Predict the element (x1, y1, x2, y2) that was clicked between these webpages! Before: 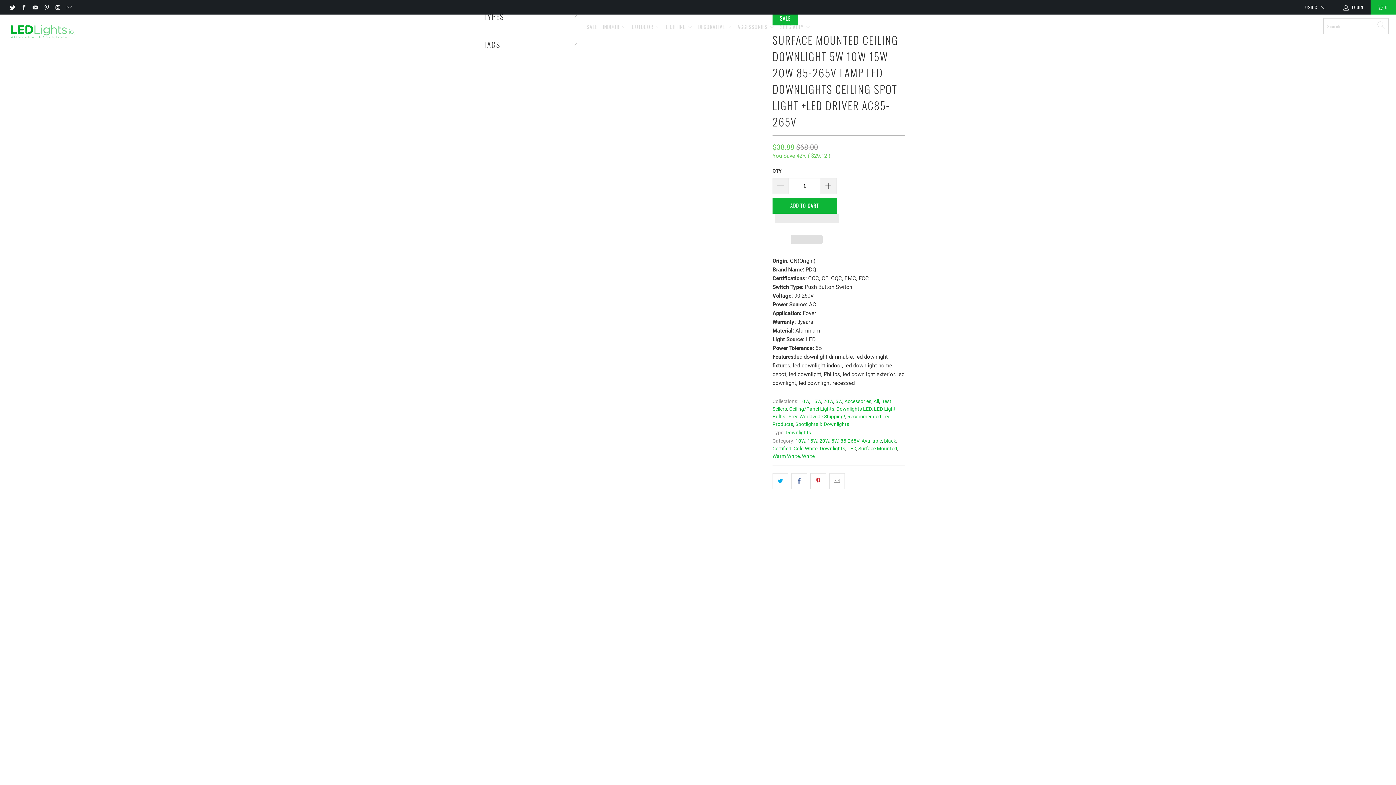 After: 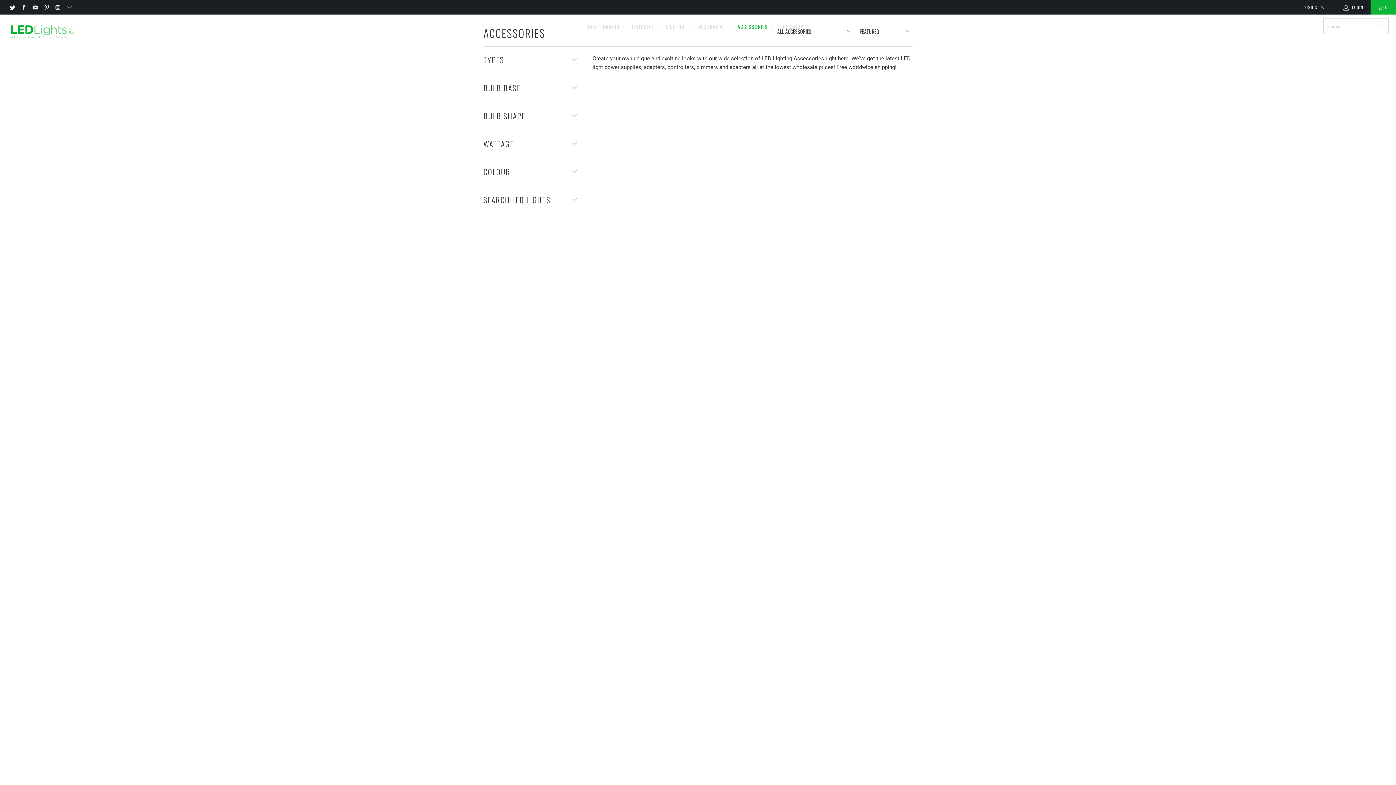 Action: bbox: (737, 18, 775, 35) label: ACCESSORIES 